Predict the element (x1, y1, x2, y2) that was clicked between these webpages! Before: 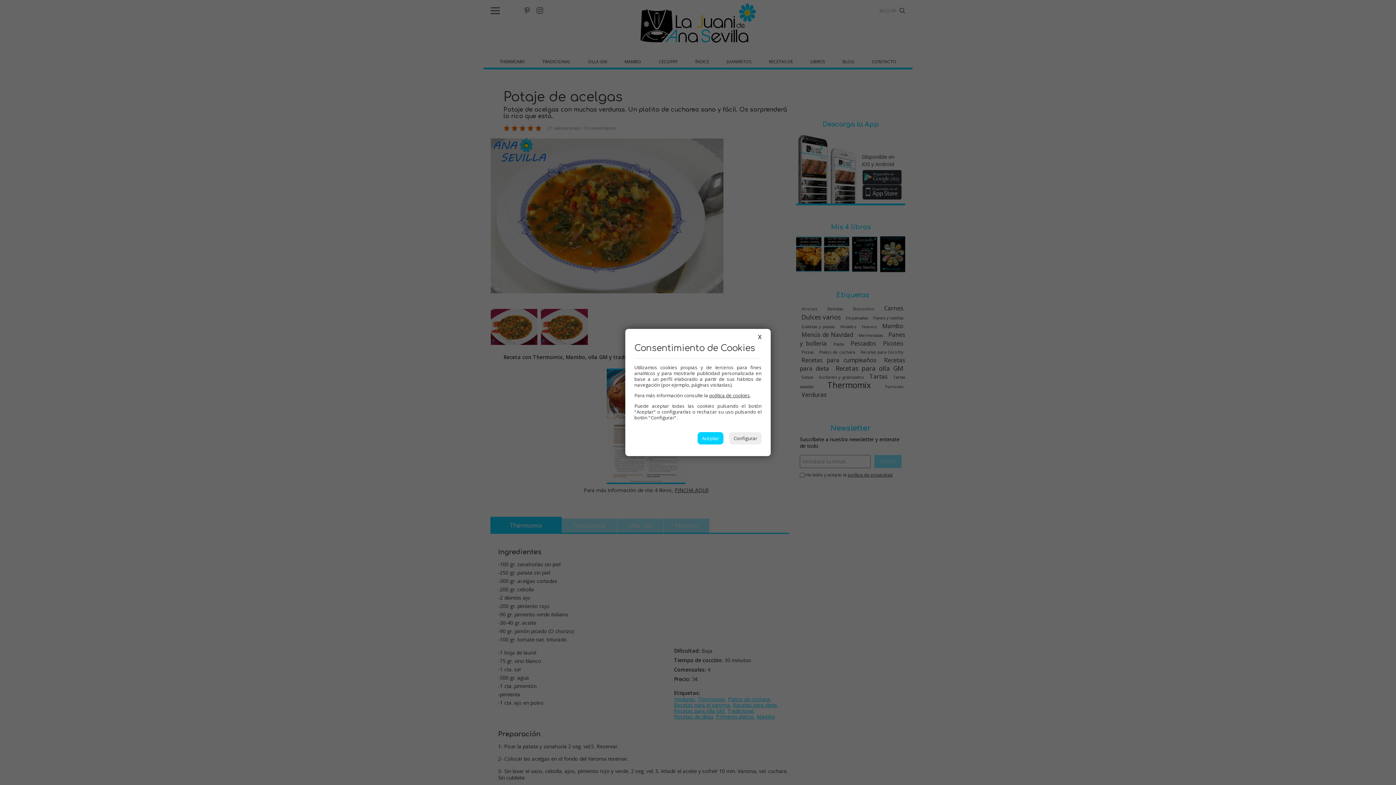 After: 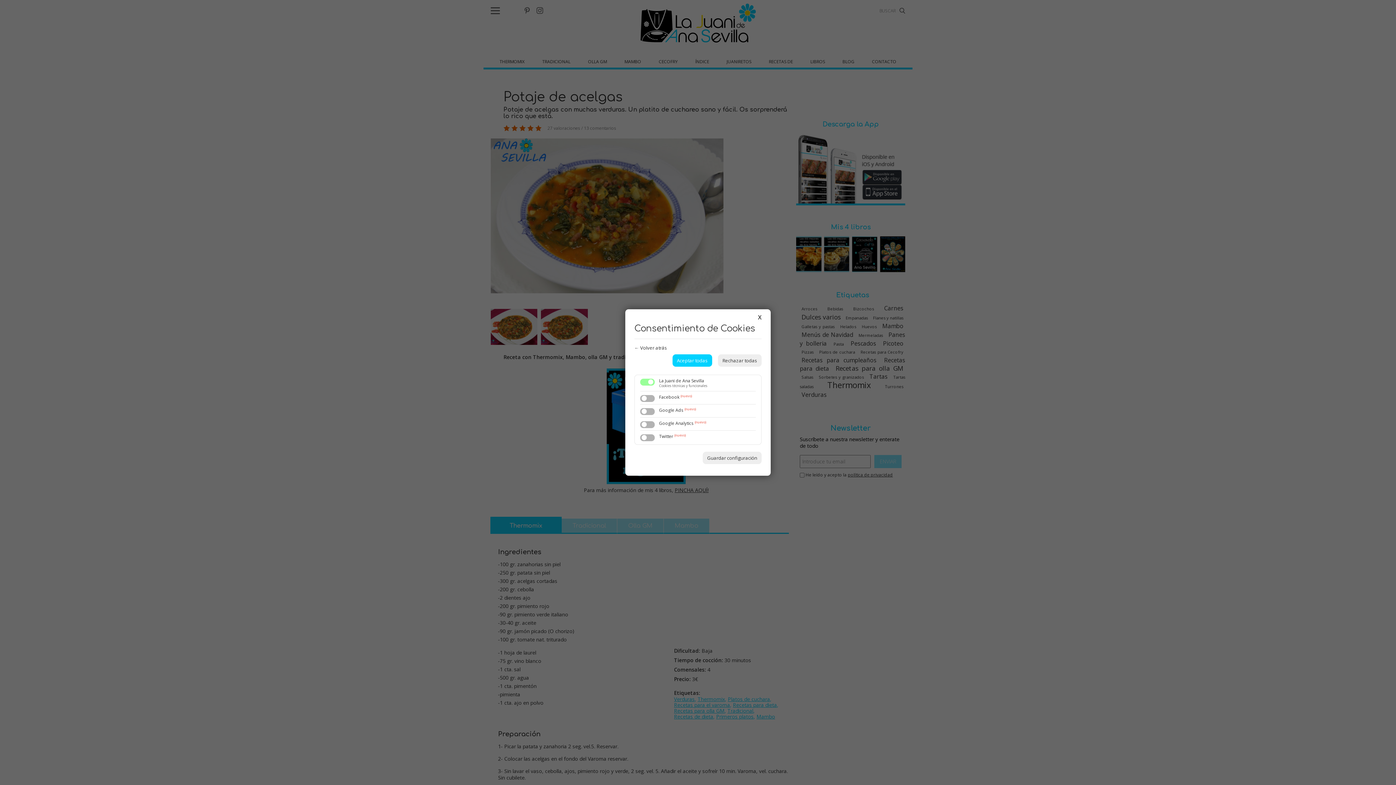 Action: label: Configurar bbox: (729, 432, 761, 444)